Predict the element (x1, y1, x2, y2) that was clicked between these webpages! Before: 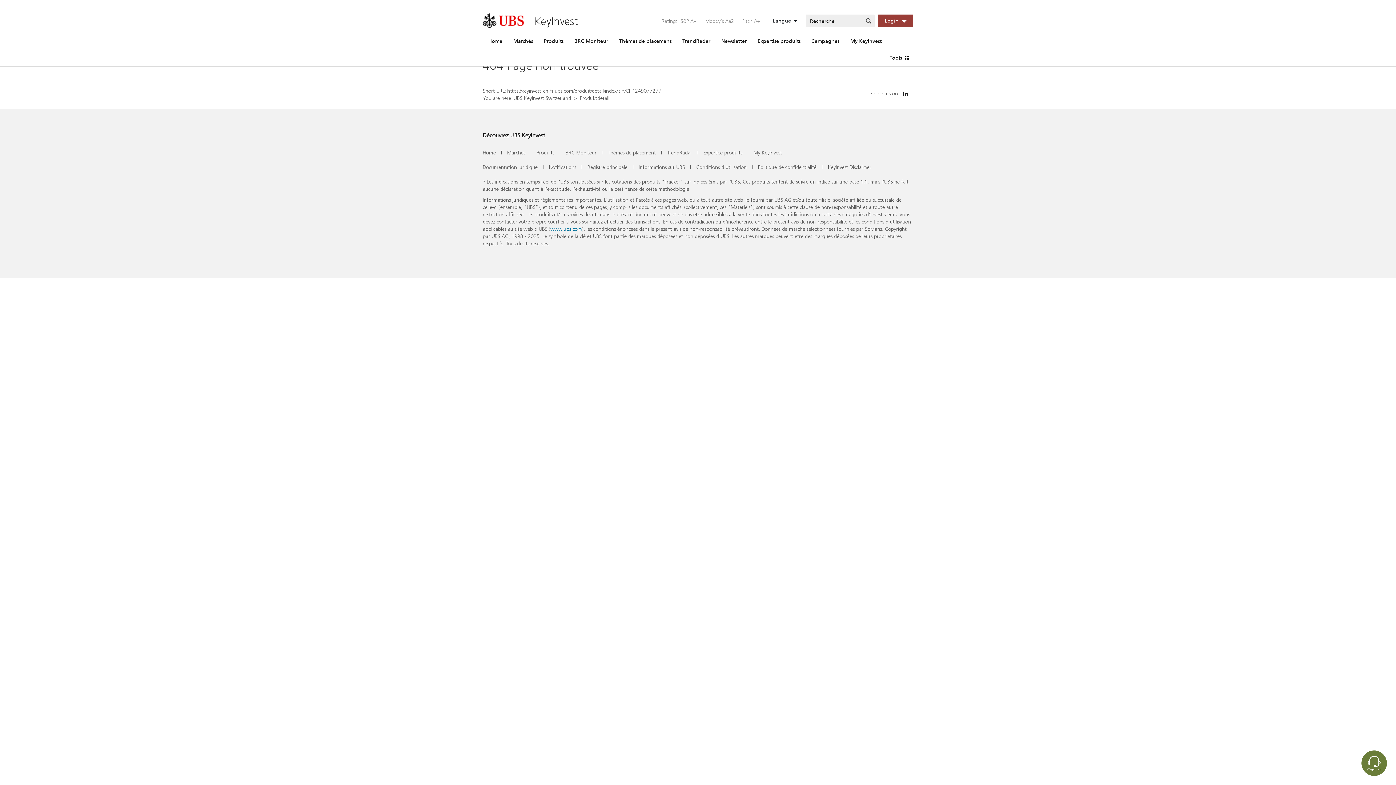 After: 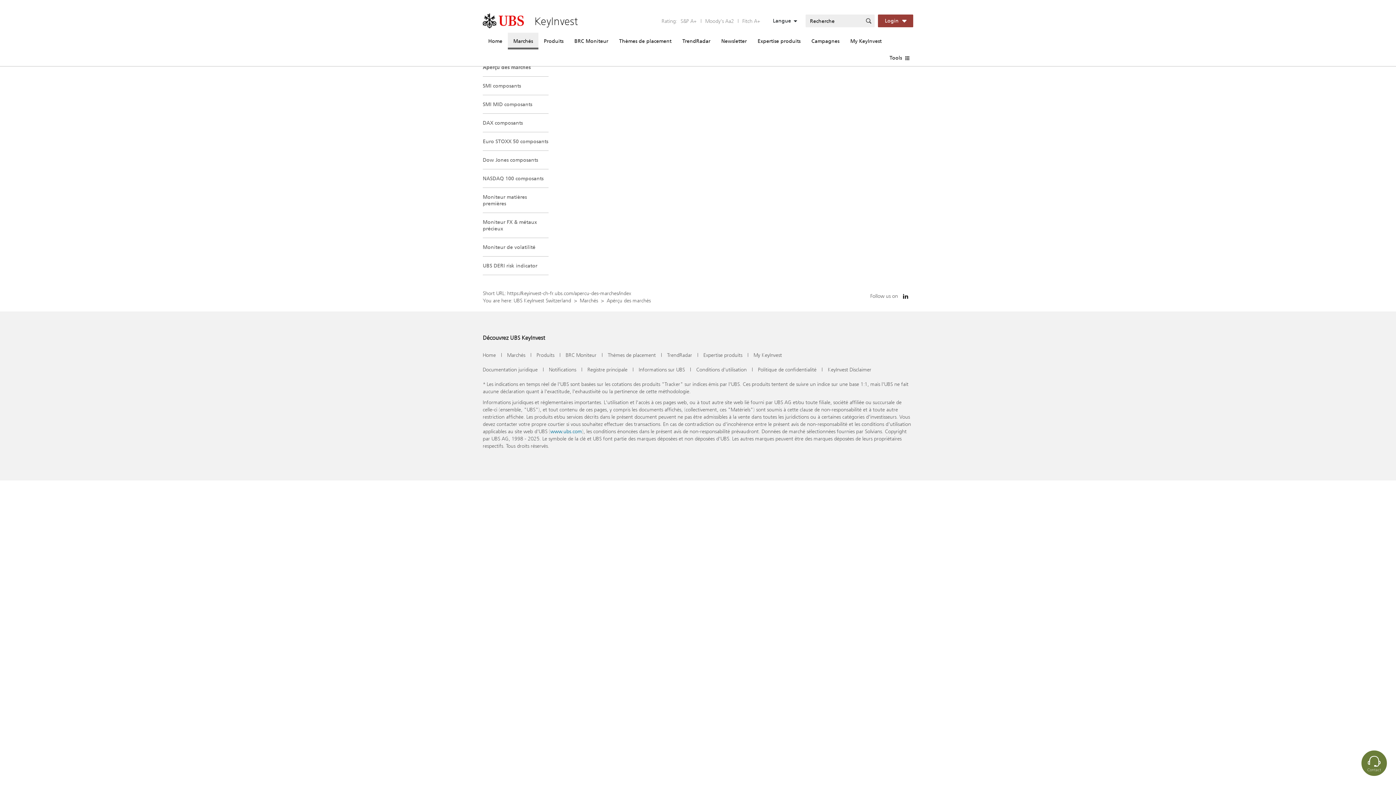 Action: bbox: (508, 32, 538, 49) label: Marchés